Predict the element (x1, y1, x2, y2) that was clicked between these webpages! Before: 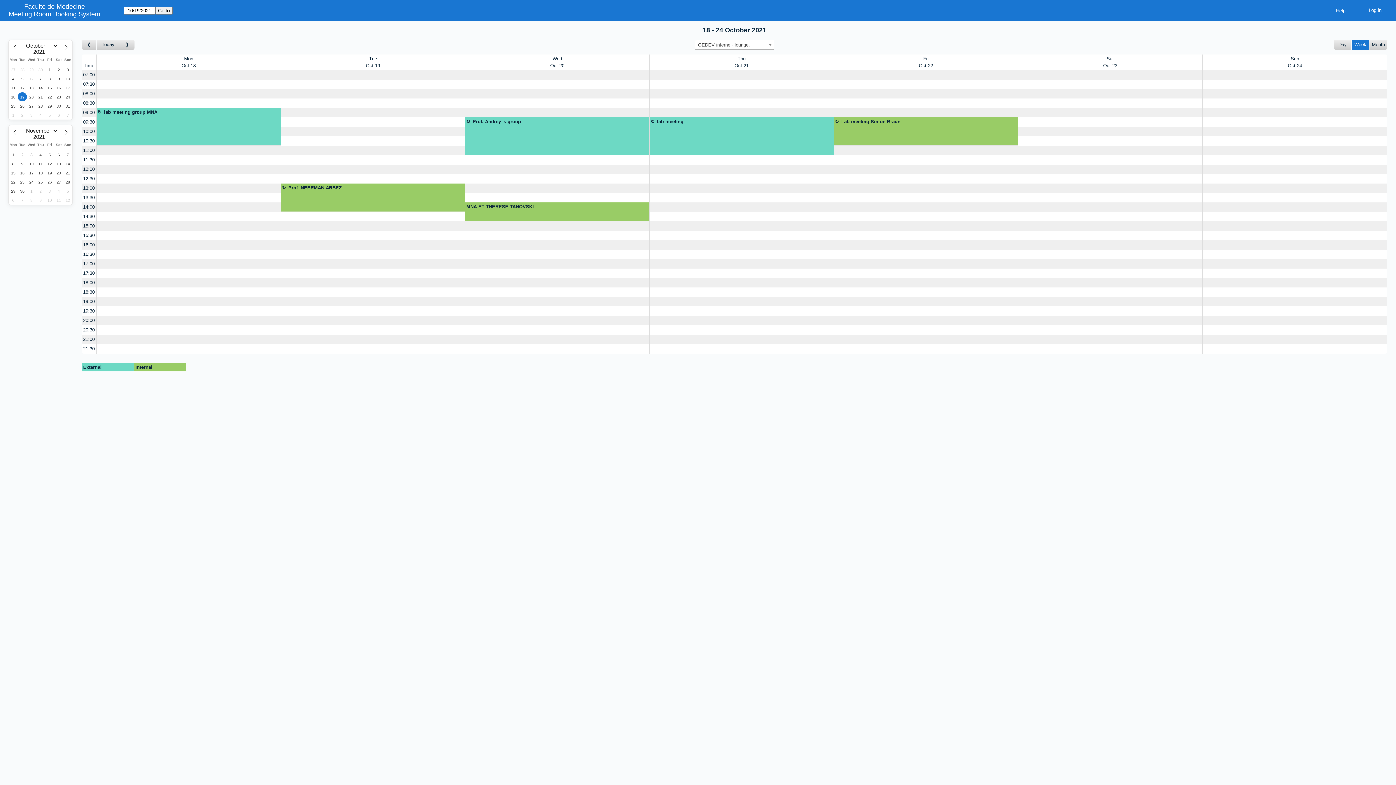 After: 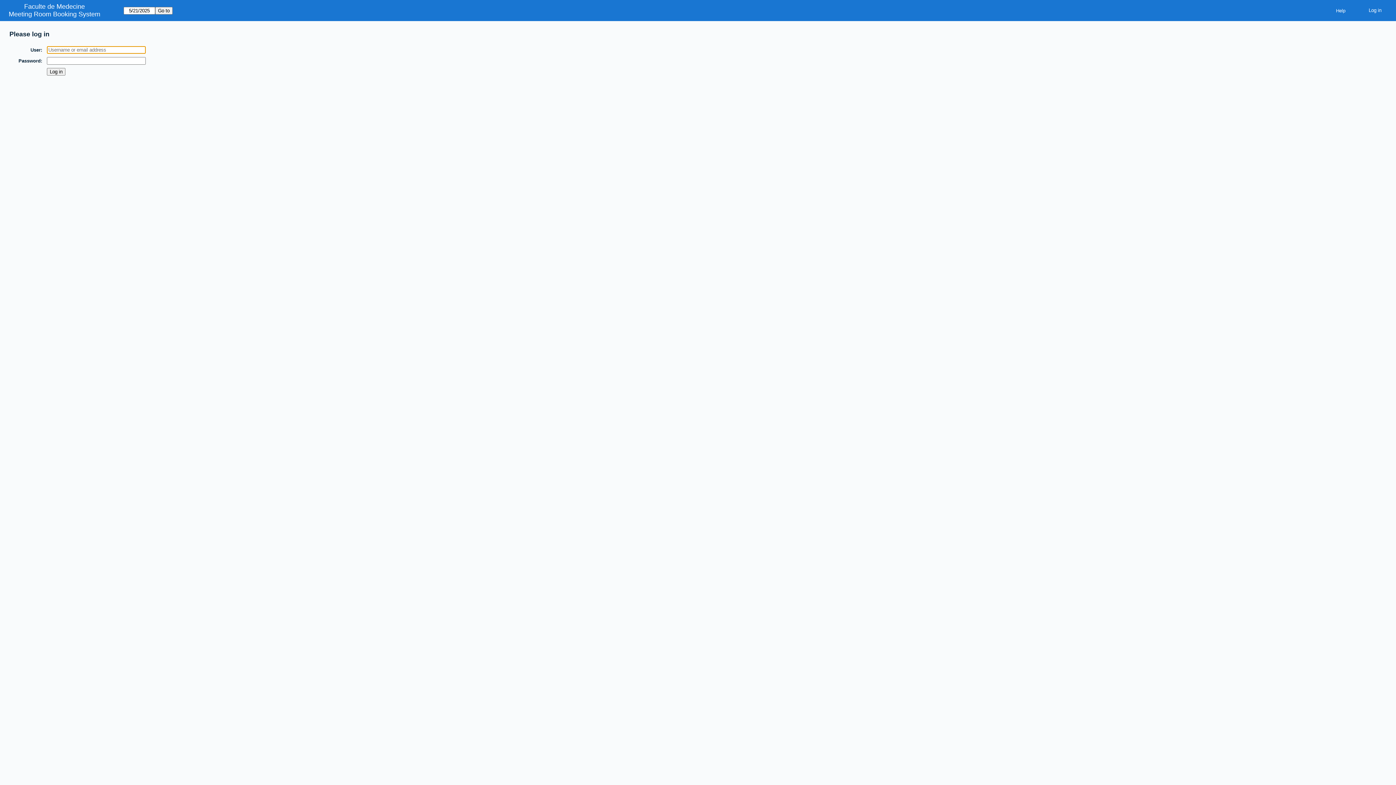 Action: bbox: (1202, 287, 1387, 296) label: Create a new booking